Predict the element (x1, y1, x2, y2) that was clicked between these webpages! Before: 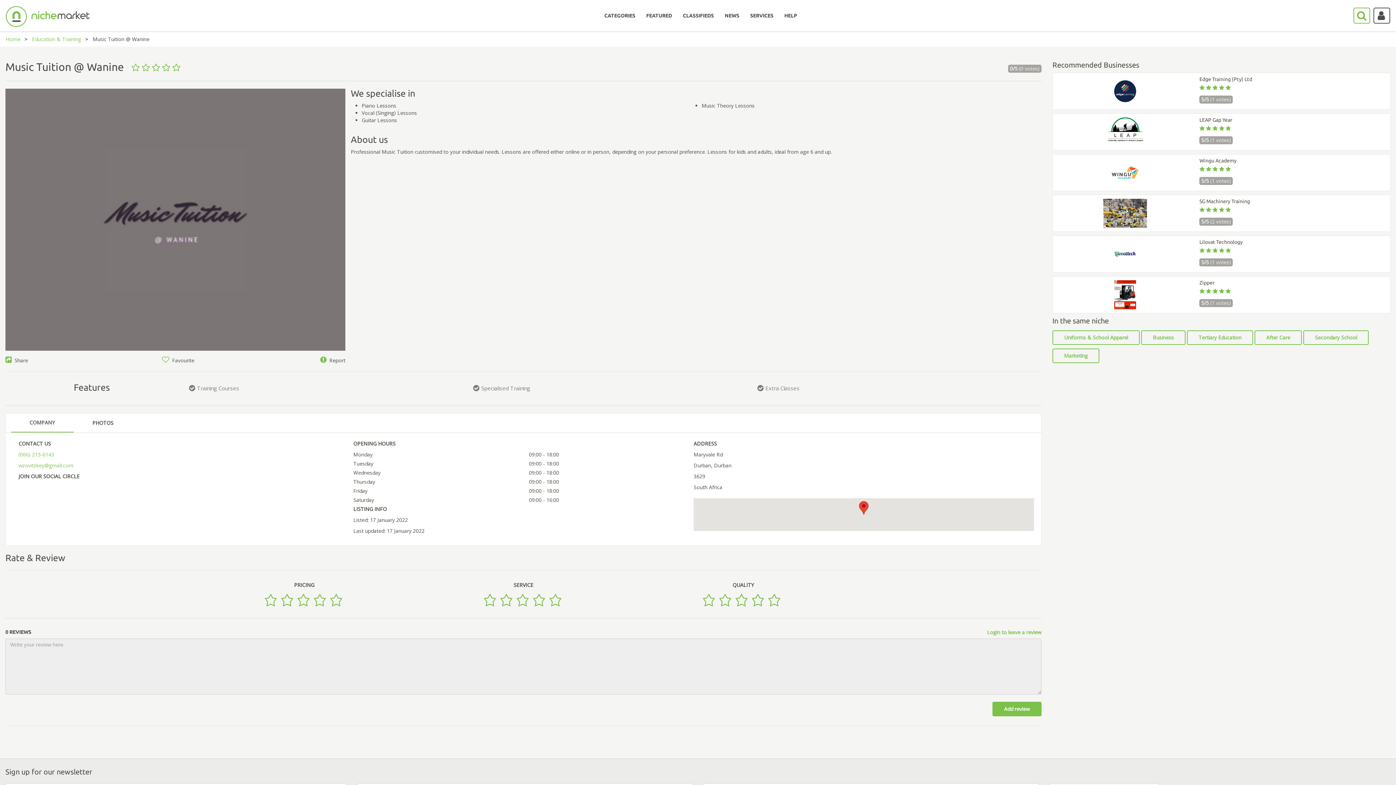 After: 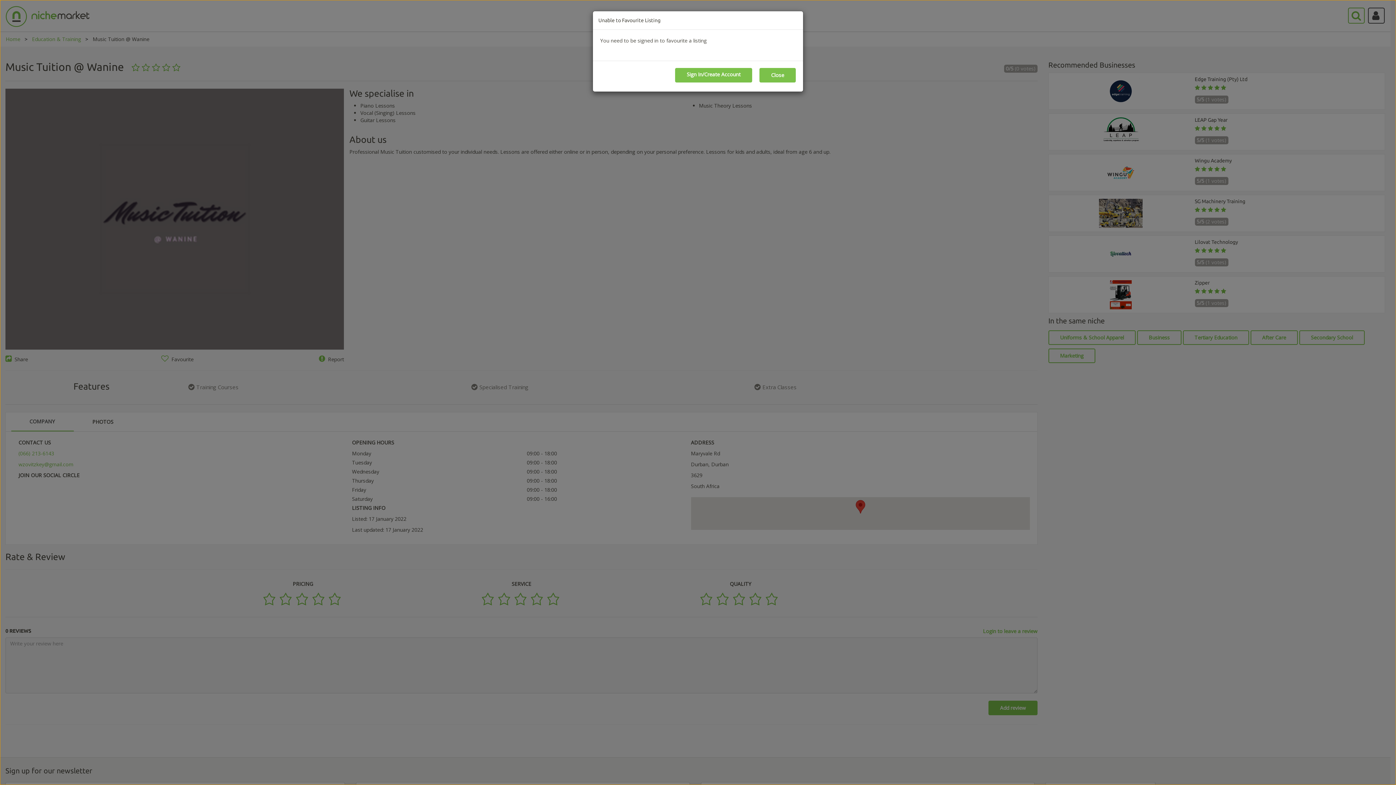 Action: bbox: (161, 357, 194, 363) label:   Favourite